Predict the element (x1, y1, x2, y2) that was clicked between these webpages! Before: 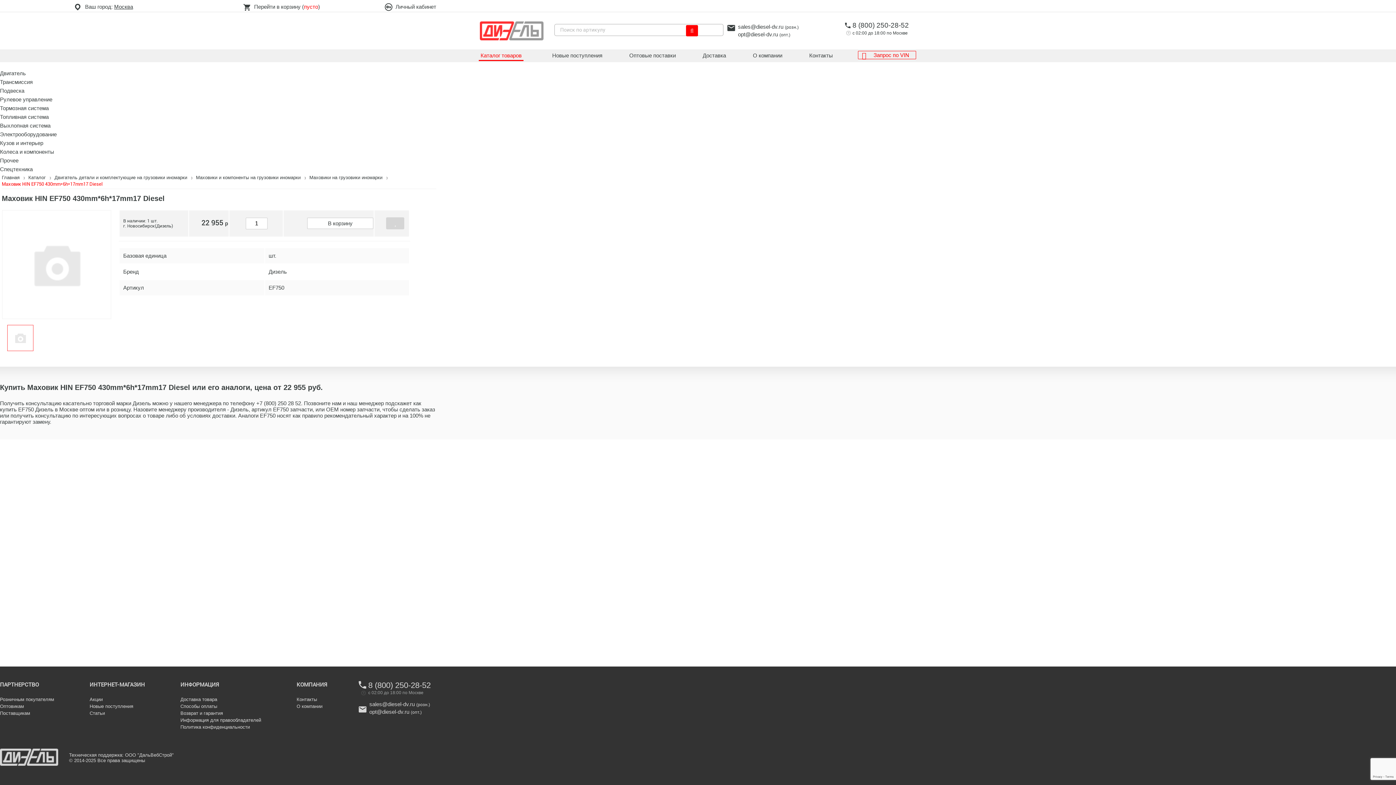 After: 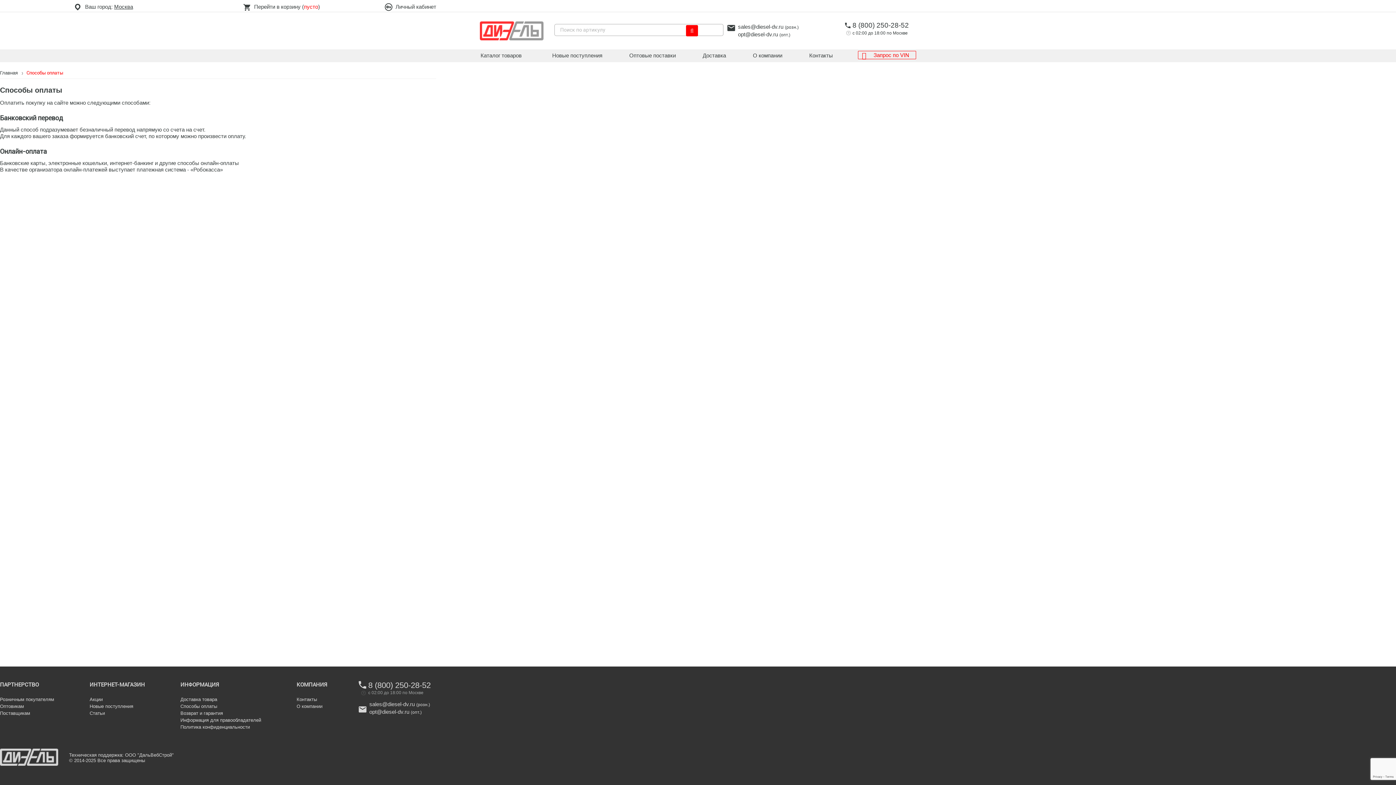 Action: bbox: (180, 704, 217, 709) label: Способы оплаты